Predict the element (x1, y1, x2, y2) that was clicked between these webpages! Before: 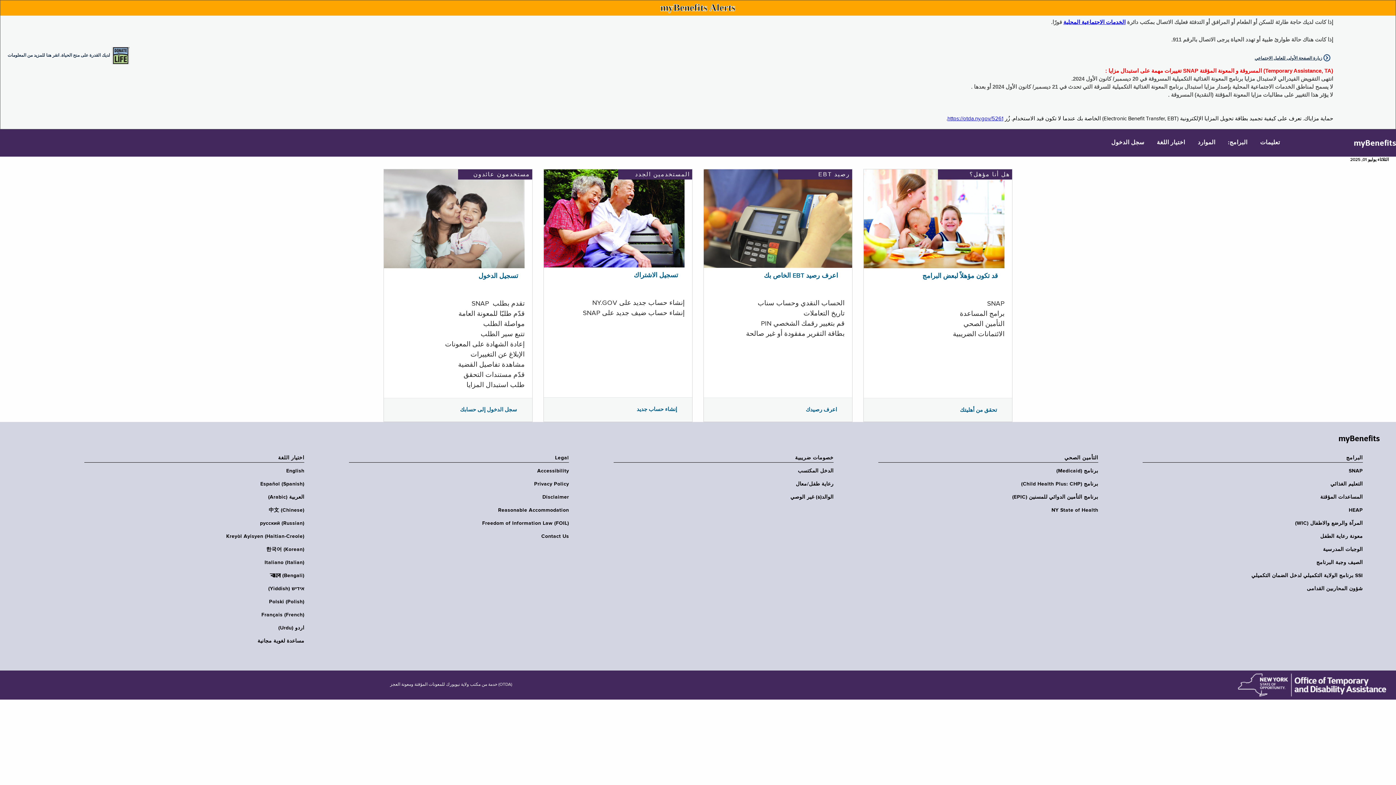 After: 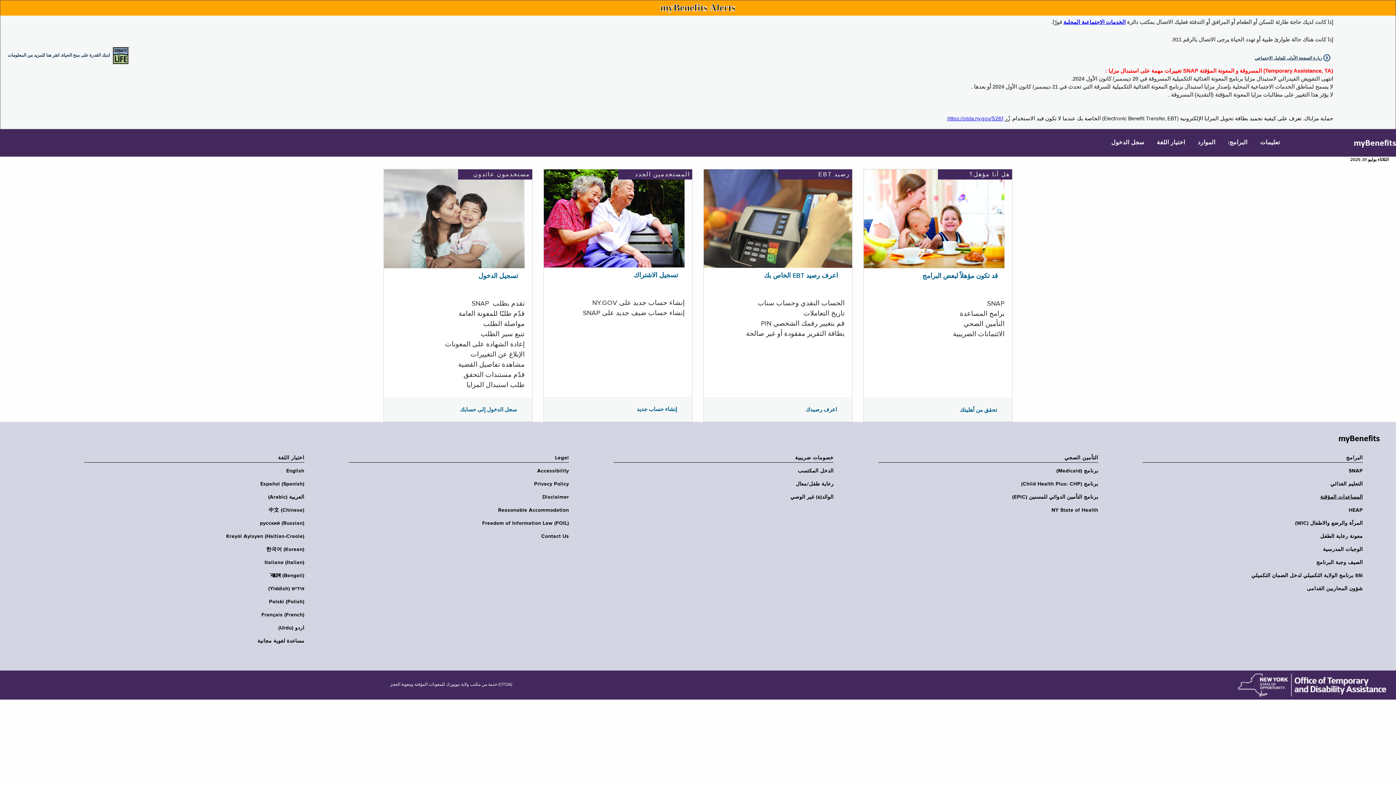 Action: label: المساعدات المؤقتة bbox: (1138, 494, 1363, 500)